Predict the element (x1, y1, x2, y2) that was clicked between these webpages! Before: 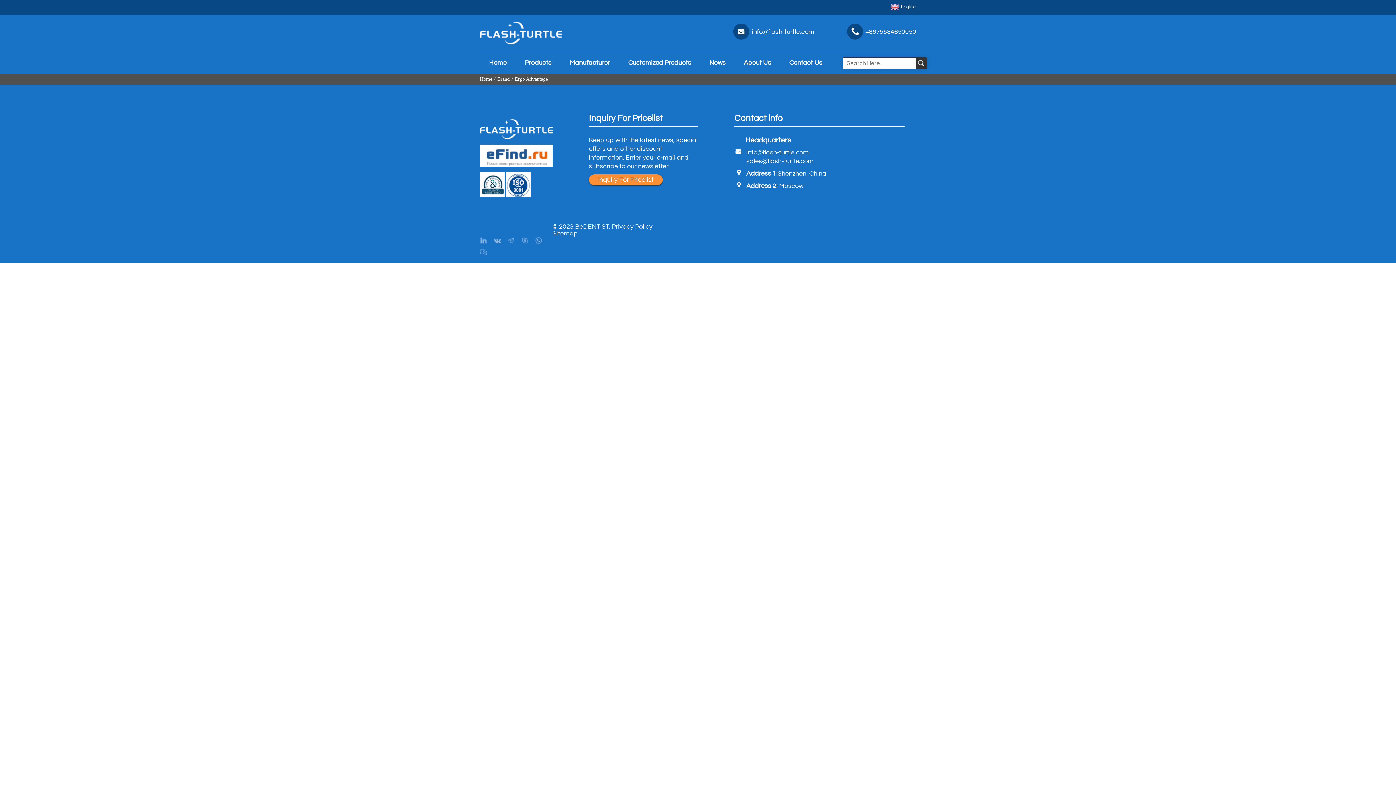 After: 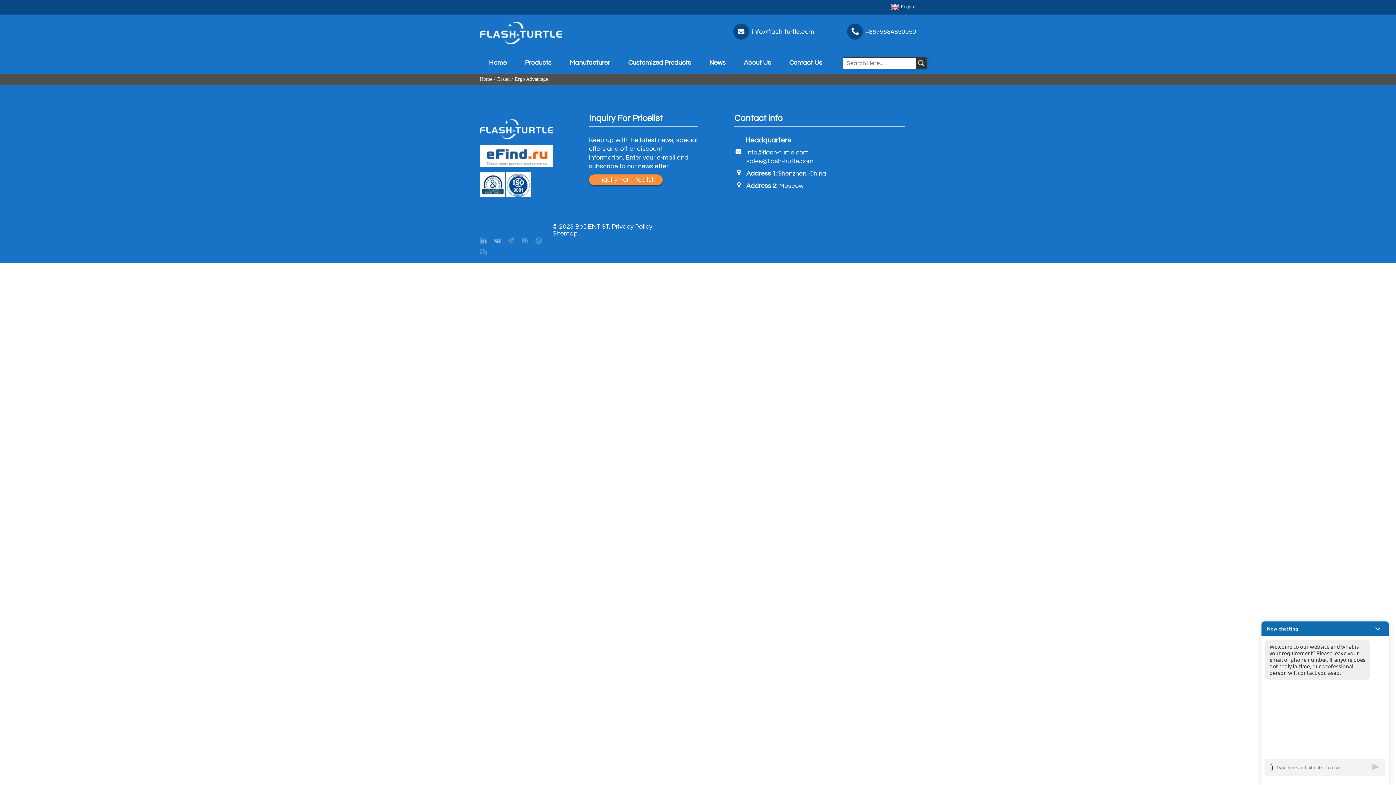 Action: bbox: (746, 157, 813, 164) label: sales@flash-turtle.com